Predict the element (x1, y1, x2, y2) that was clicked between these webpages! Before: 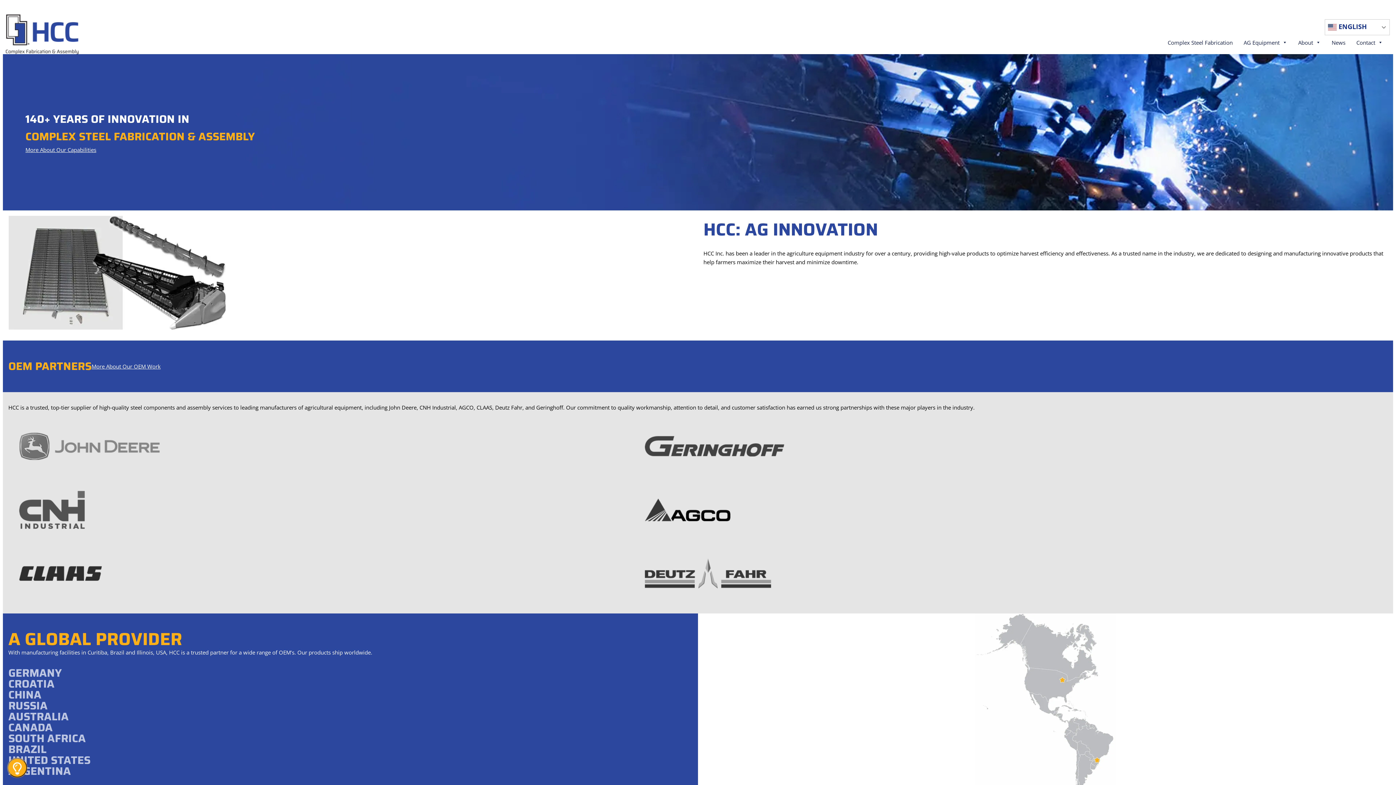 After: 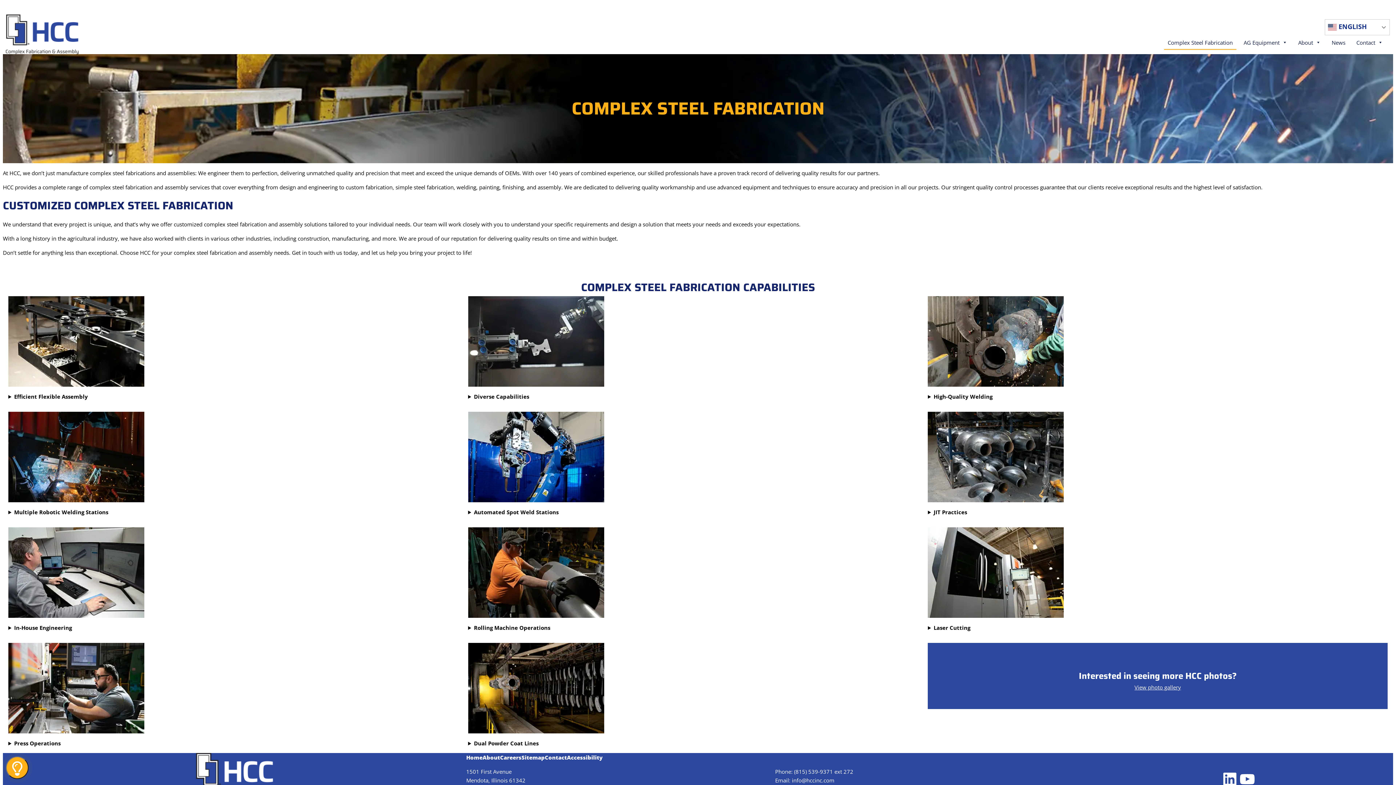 Action: label: More About Our Capabilities bbox: (25, 145, 96, 154)